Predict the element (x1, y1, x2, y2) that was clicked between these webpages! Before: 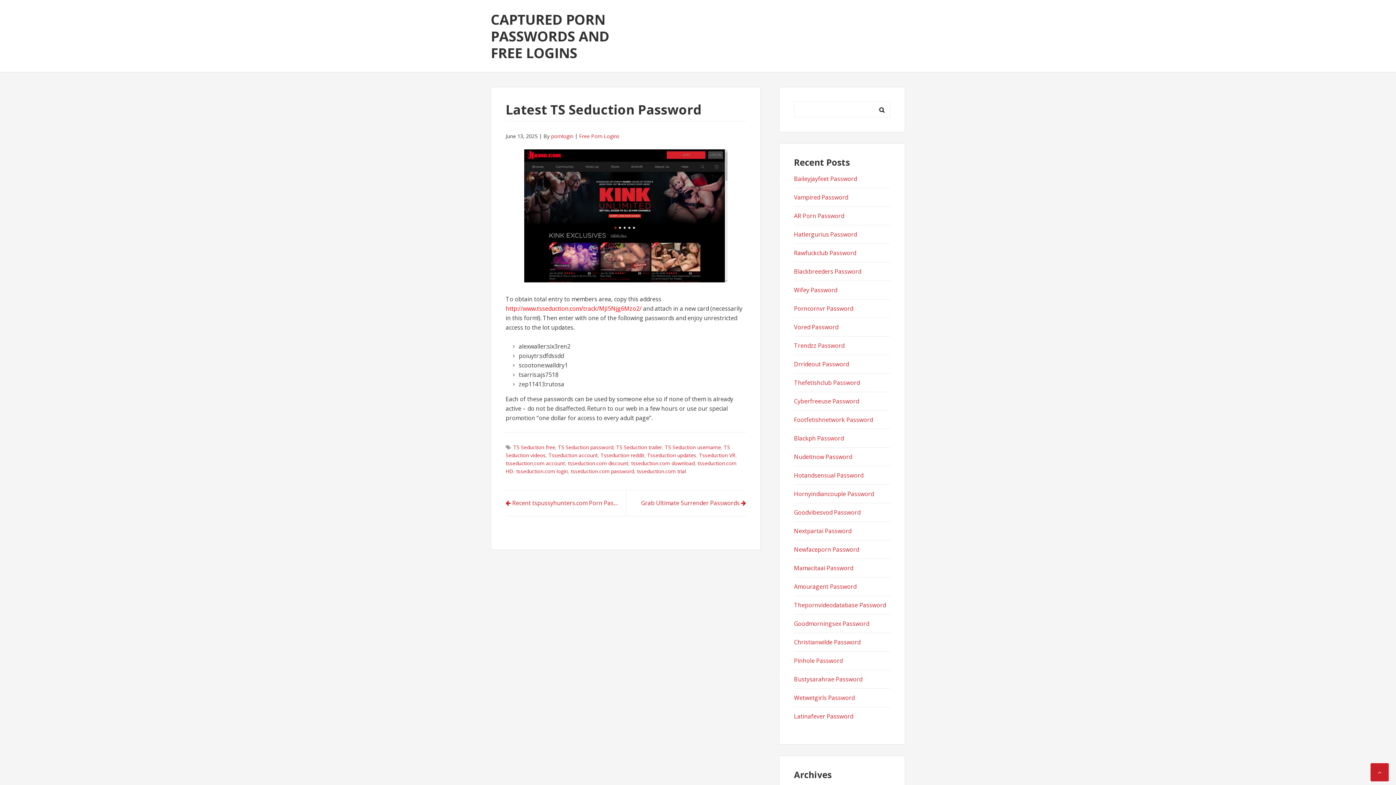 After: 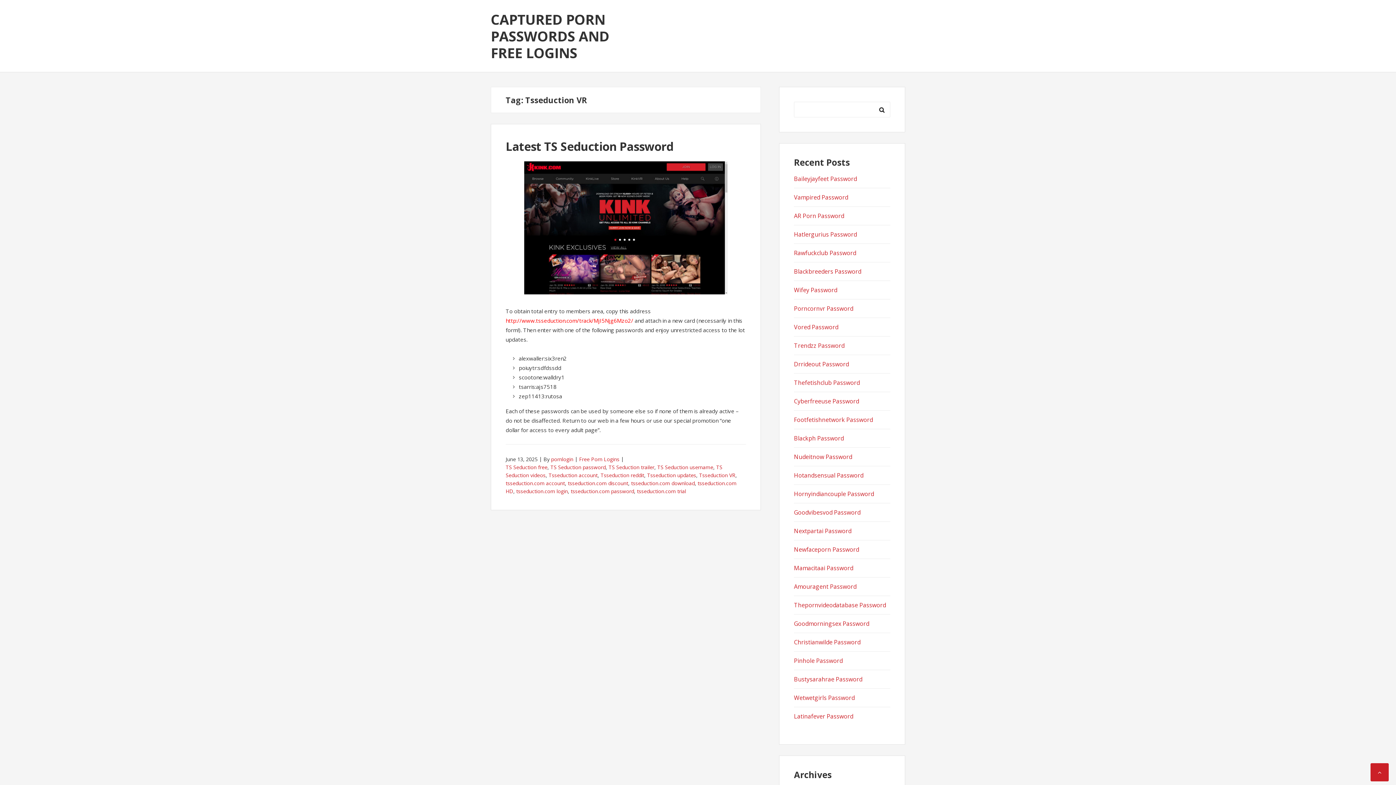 Action: bbox: (699, 452, 735, 458) label: Tsseduction VR